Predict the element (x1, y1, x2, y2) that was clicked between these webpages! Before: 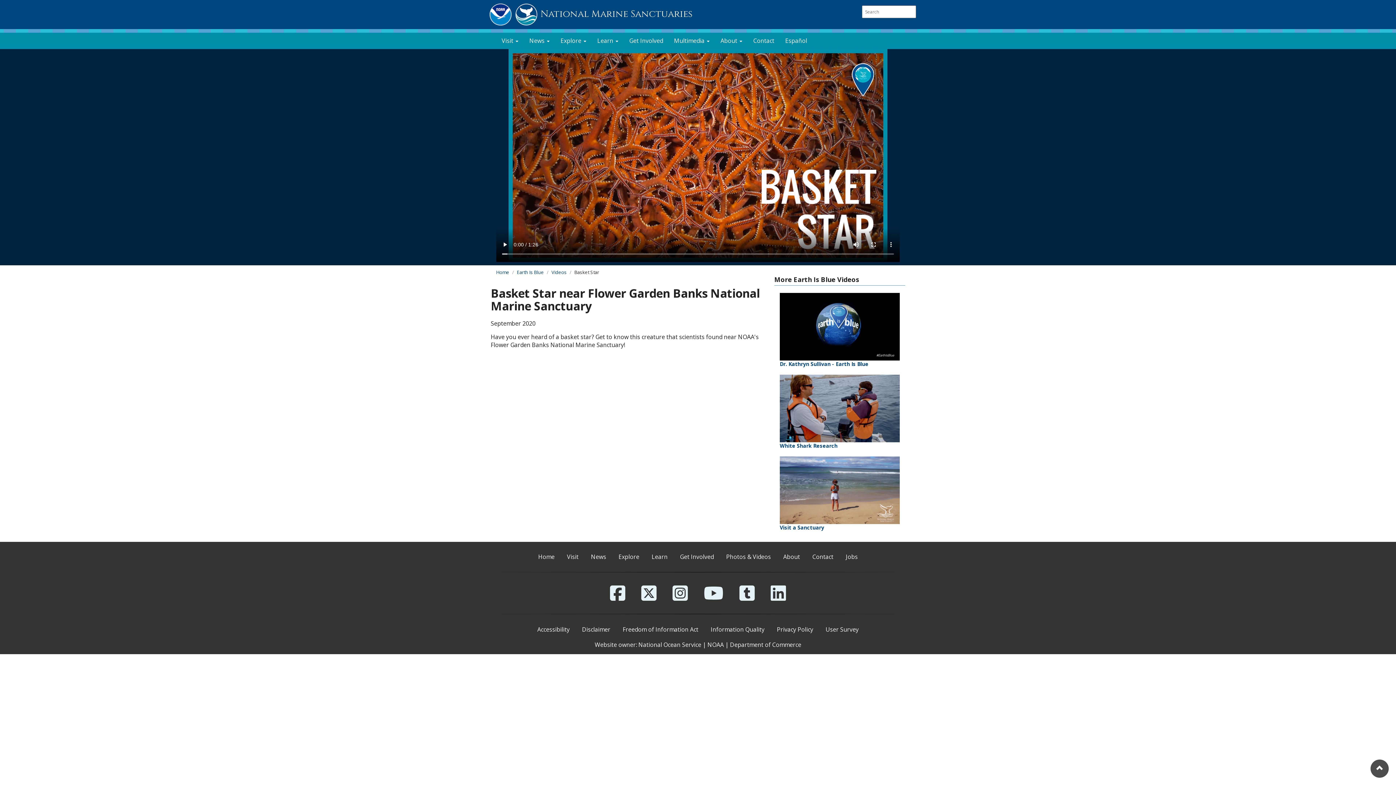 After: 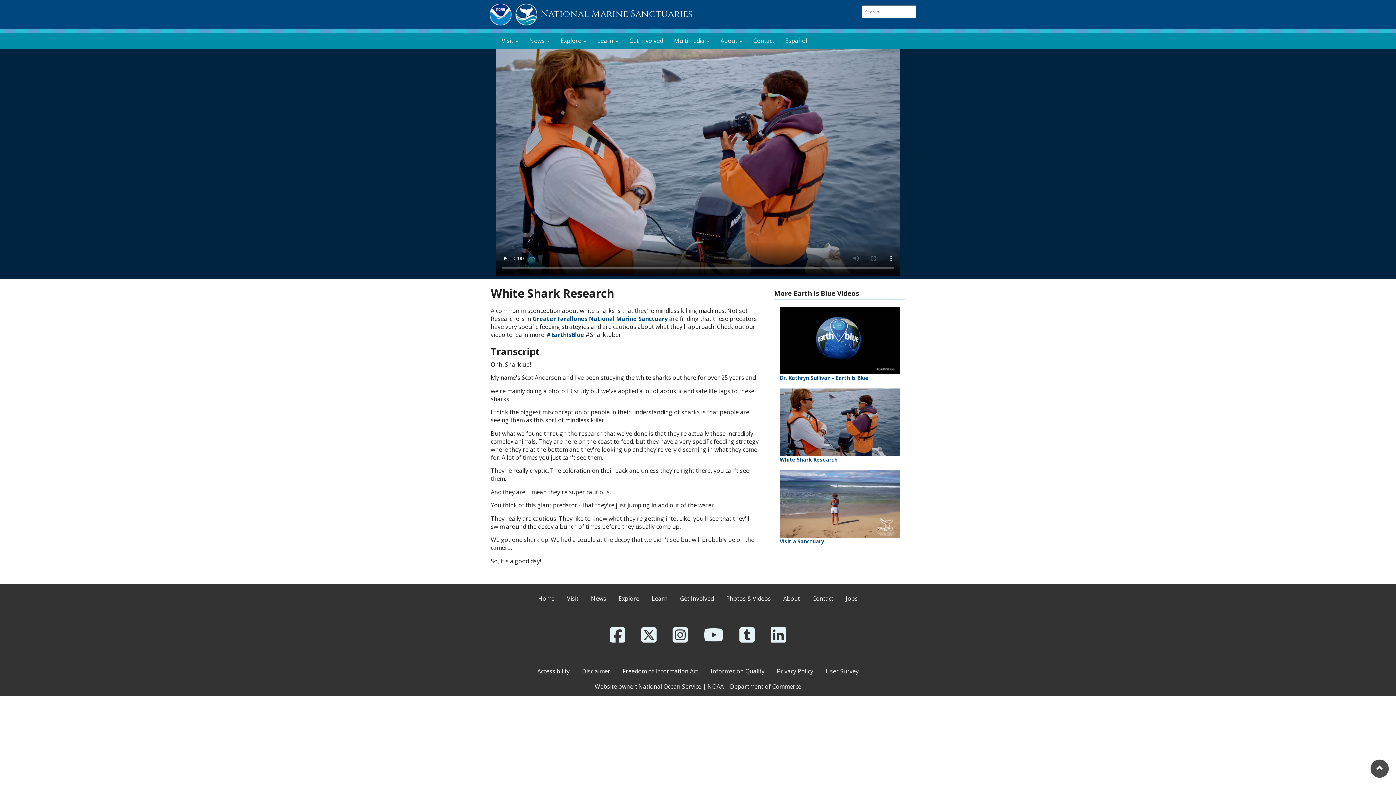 Action: label: White Shark Research bbox: (774, 371, 905, 453)